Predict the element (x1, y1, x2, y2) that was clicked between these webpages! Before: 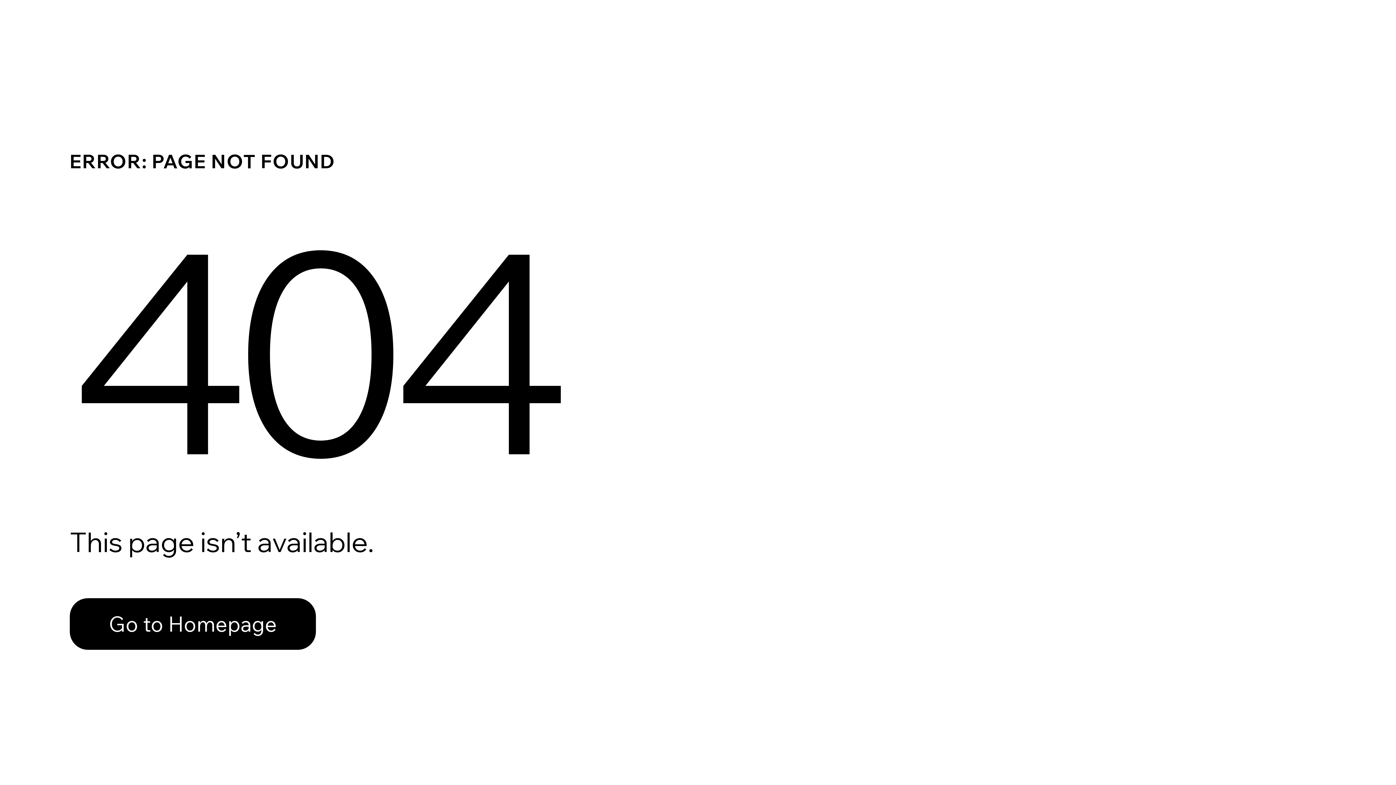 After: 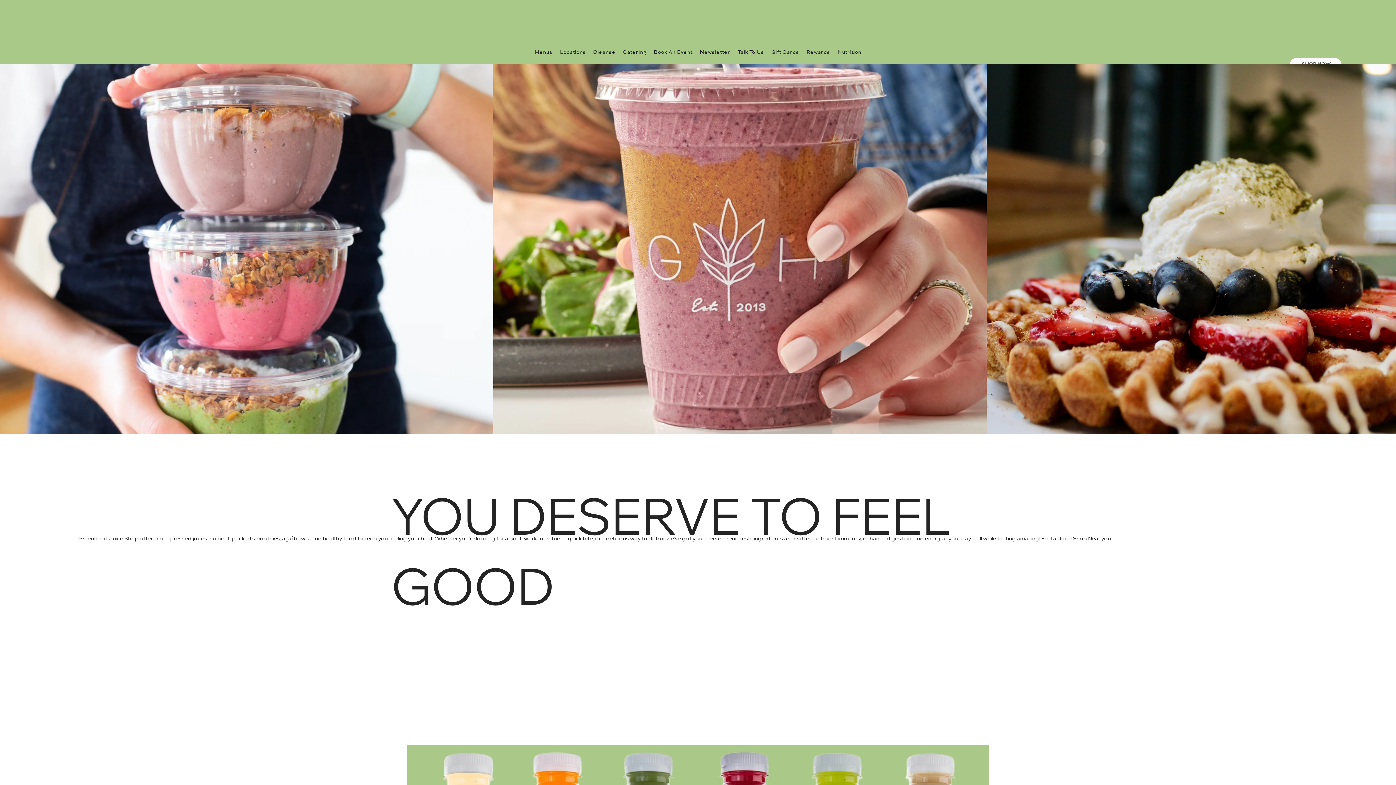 Action: label: Go to Homepage bbox: (69, 582, 768, 659)